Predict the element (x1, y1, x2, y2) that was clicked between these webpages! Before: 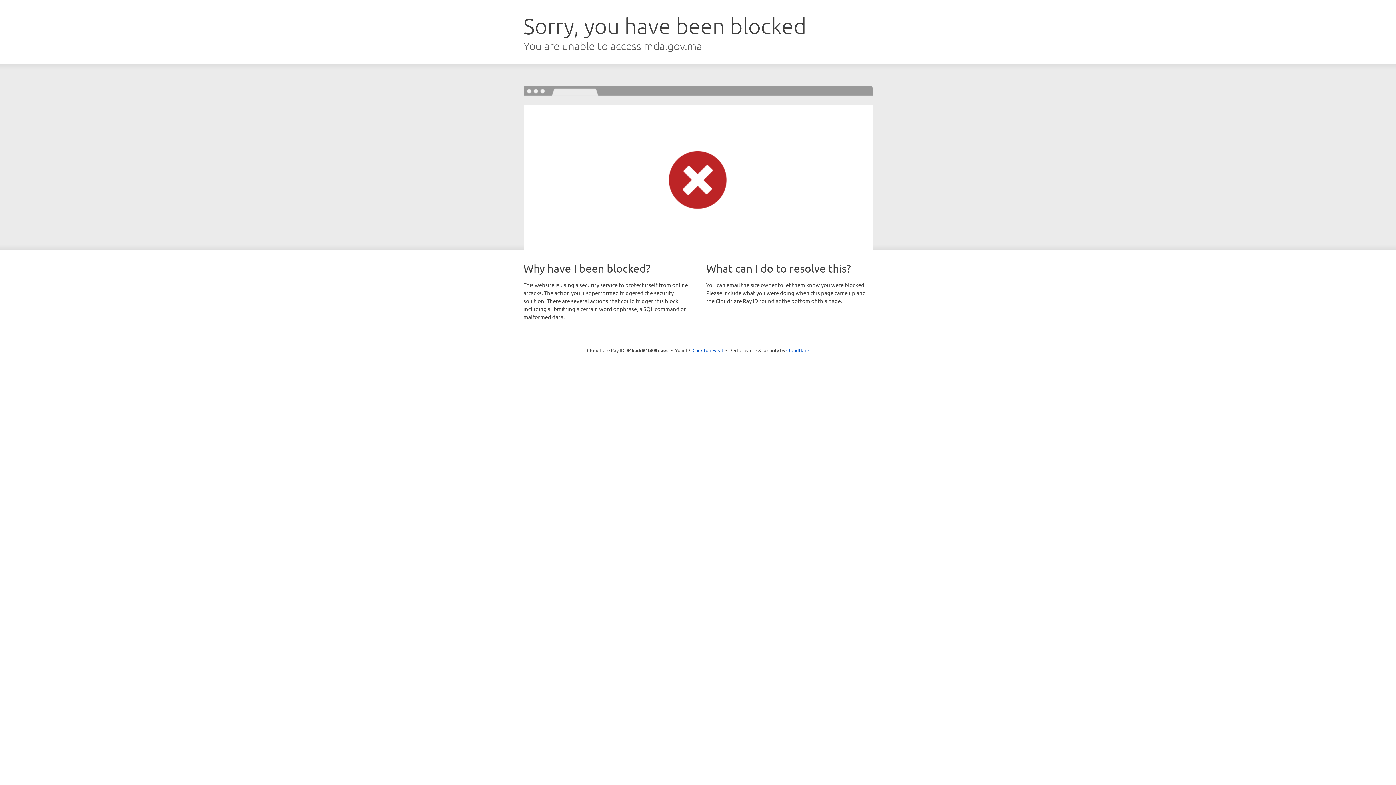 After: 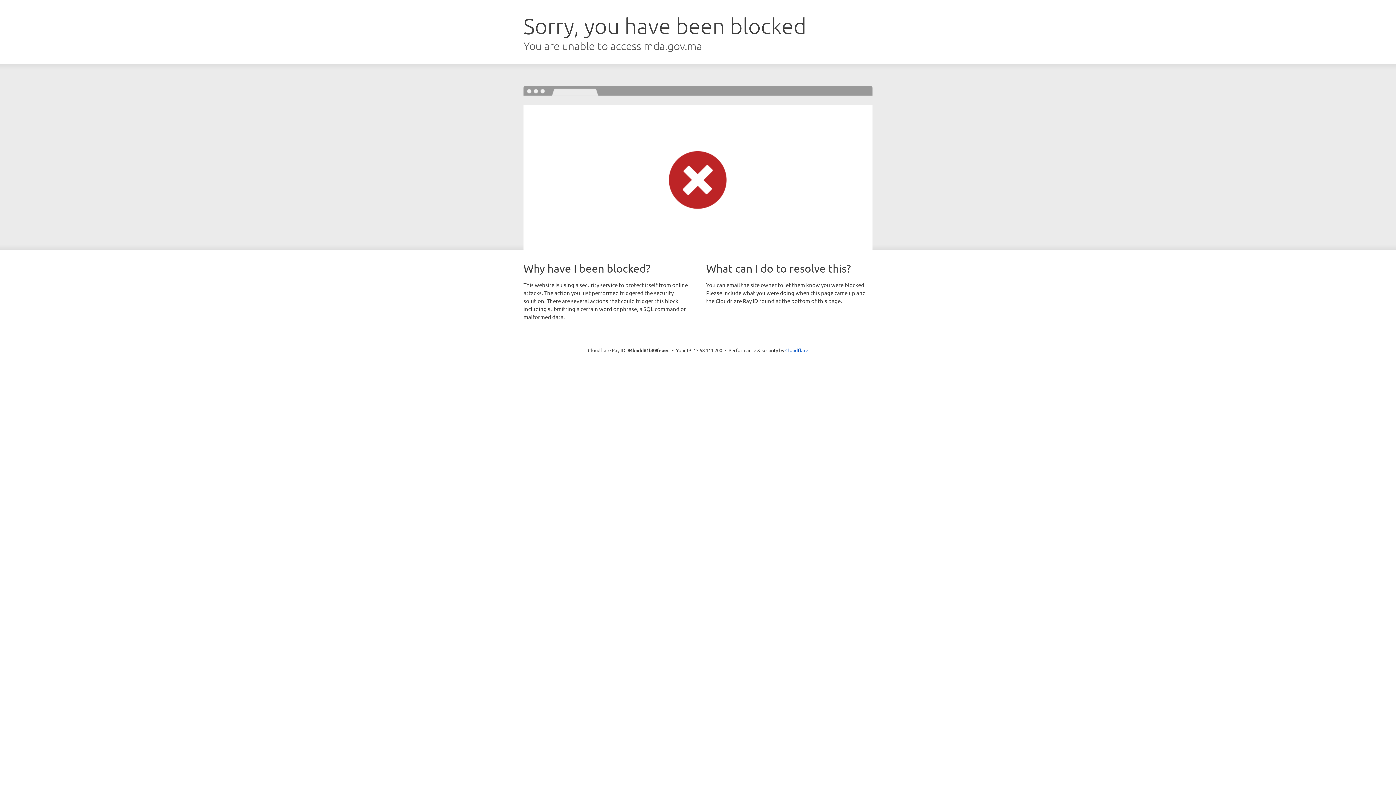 Action: bbox: (692, 346, 723, 353) label: Click to reveal